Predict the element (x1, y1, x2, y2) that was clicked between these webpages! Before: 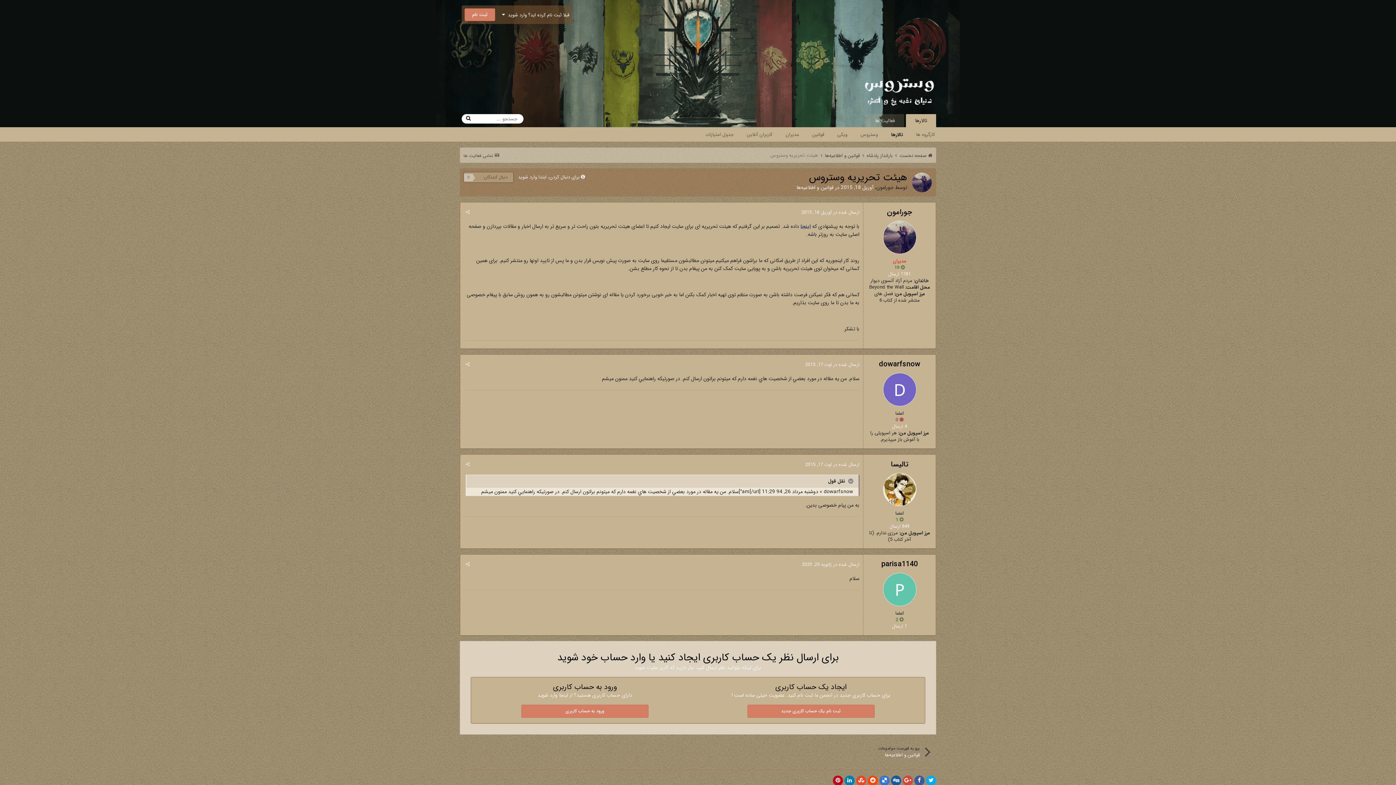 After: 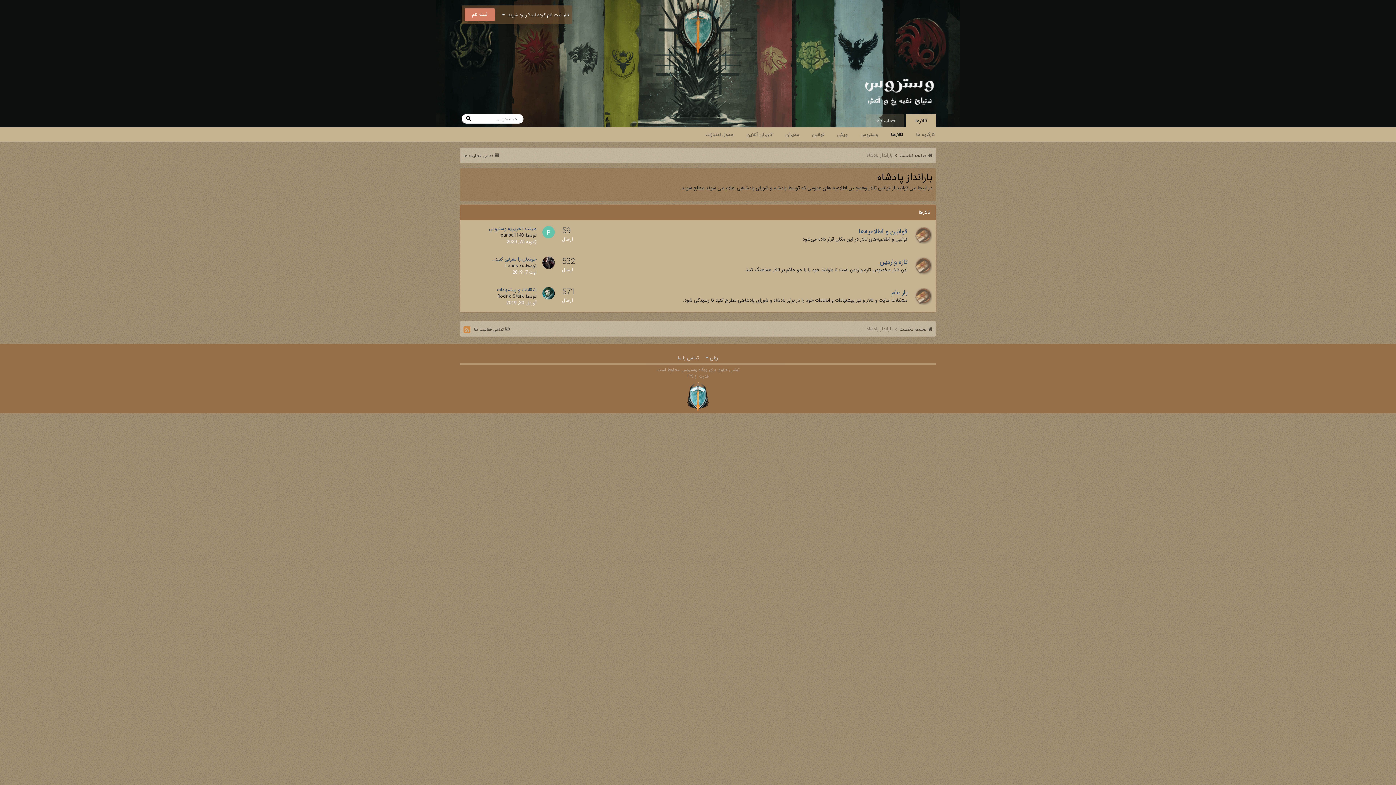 Action: bbox: (861, 152, 892, 159) label: بارانداز پادشاه 